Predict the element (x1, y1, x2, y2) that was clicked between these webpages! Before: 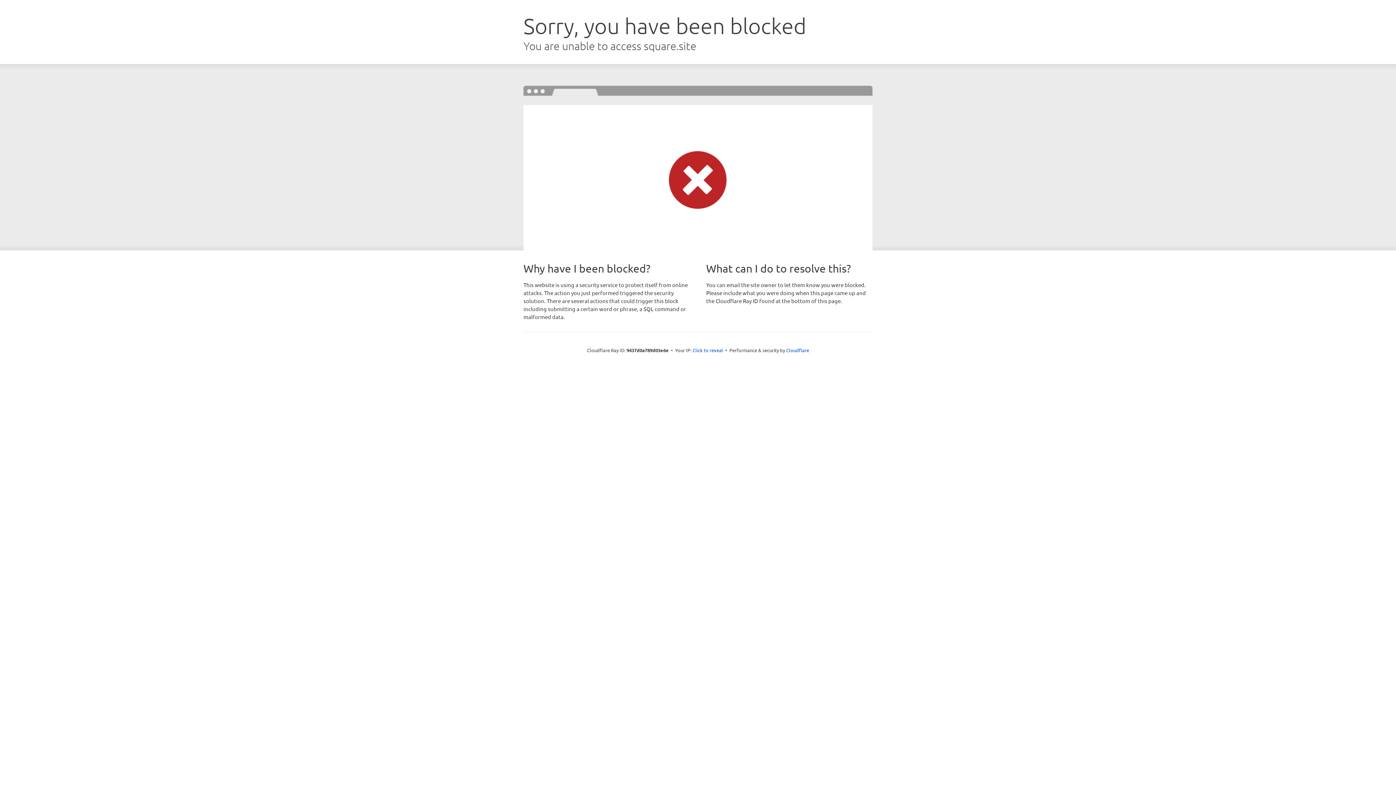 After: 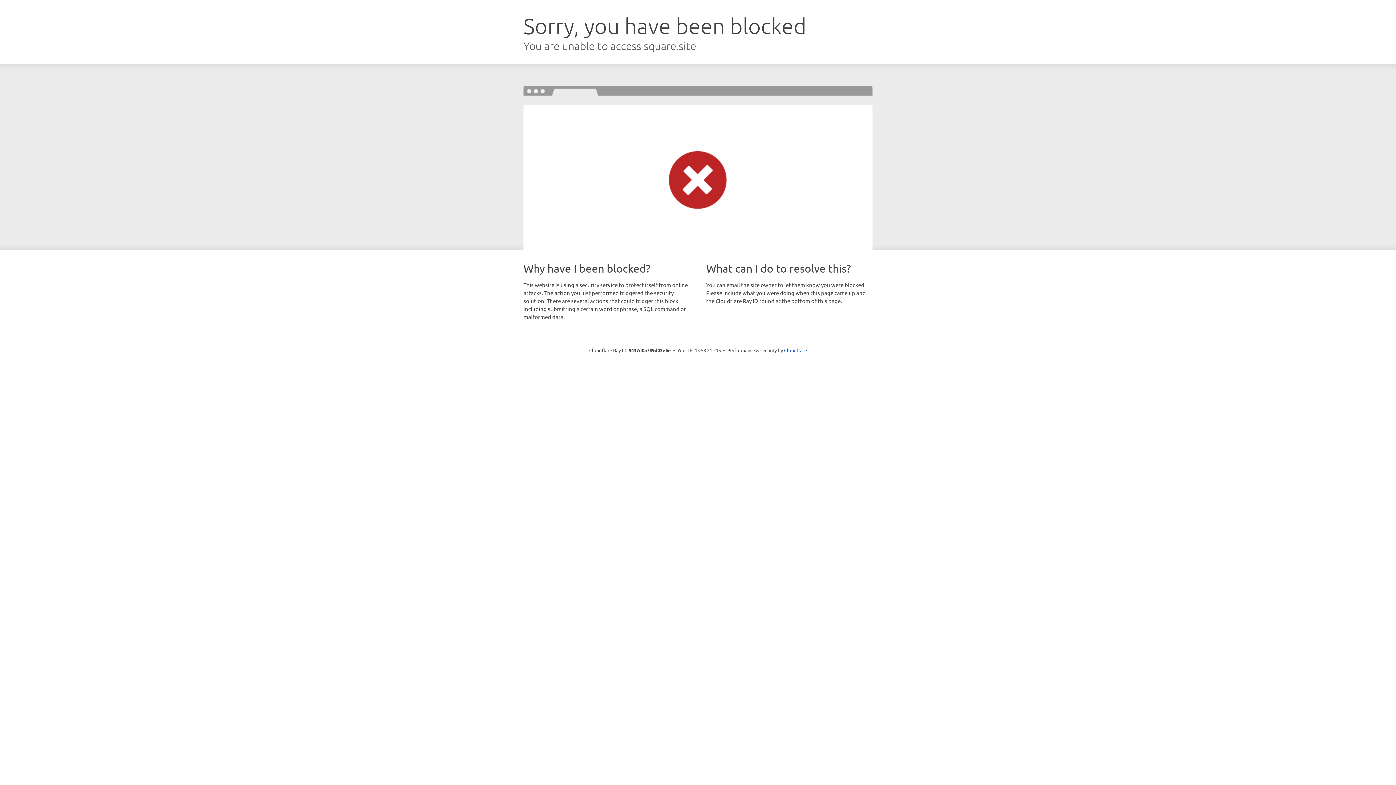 Action: bbox: (692, 346, 723, 353) label: Click to reveal